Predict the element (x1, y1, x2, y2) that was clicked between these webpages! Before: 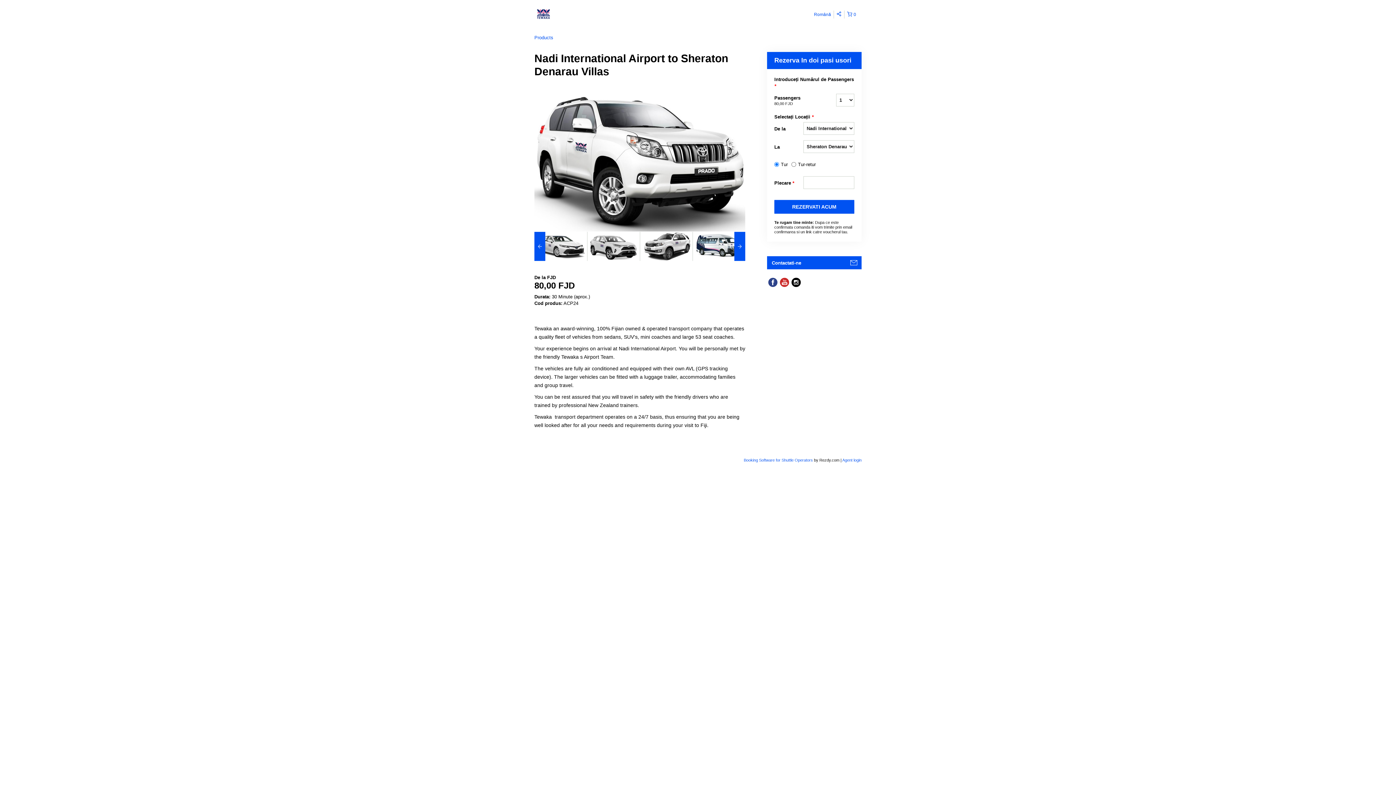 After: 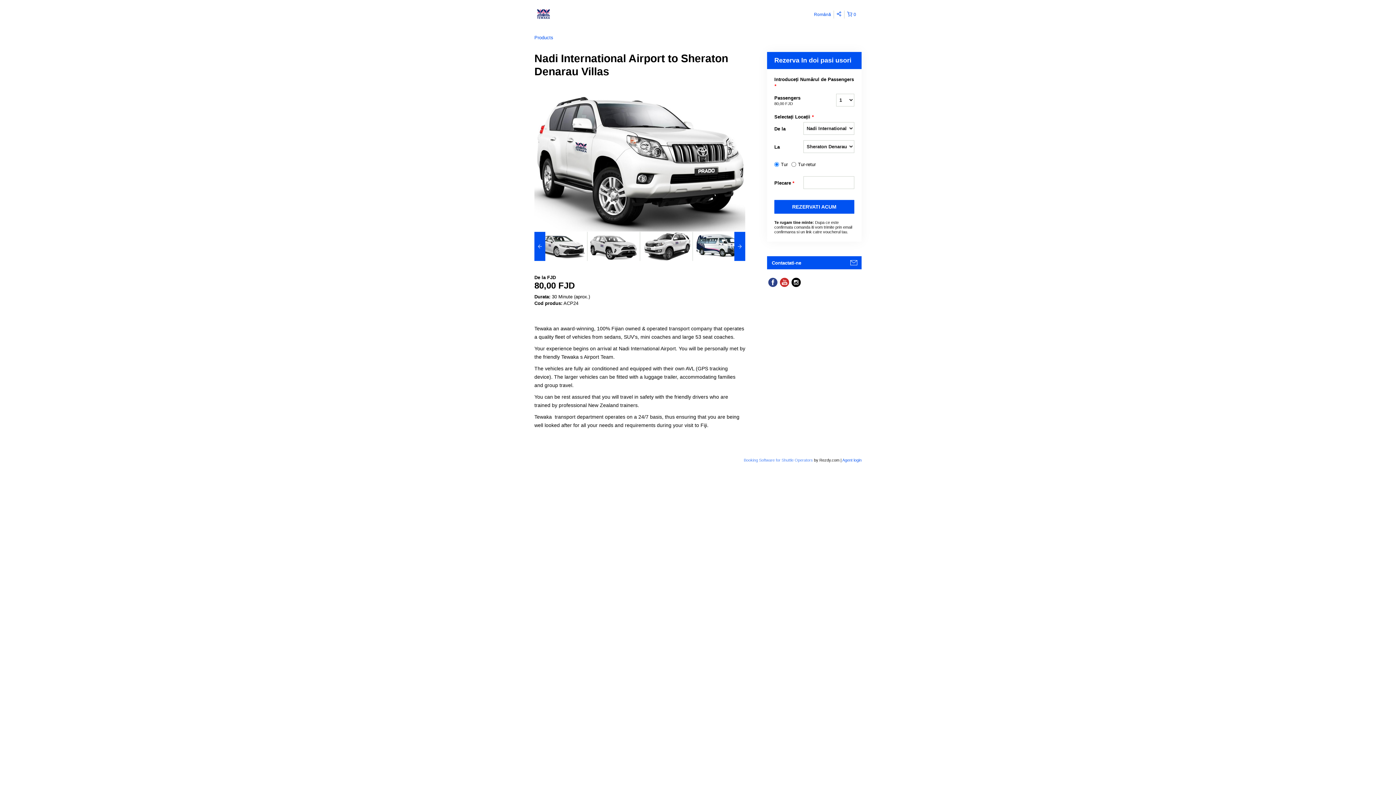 Action: bbox: (744, 458, 814, 462) label: Booking Software for Shuttle Operators 